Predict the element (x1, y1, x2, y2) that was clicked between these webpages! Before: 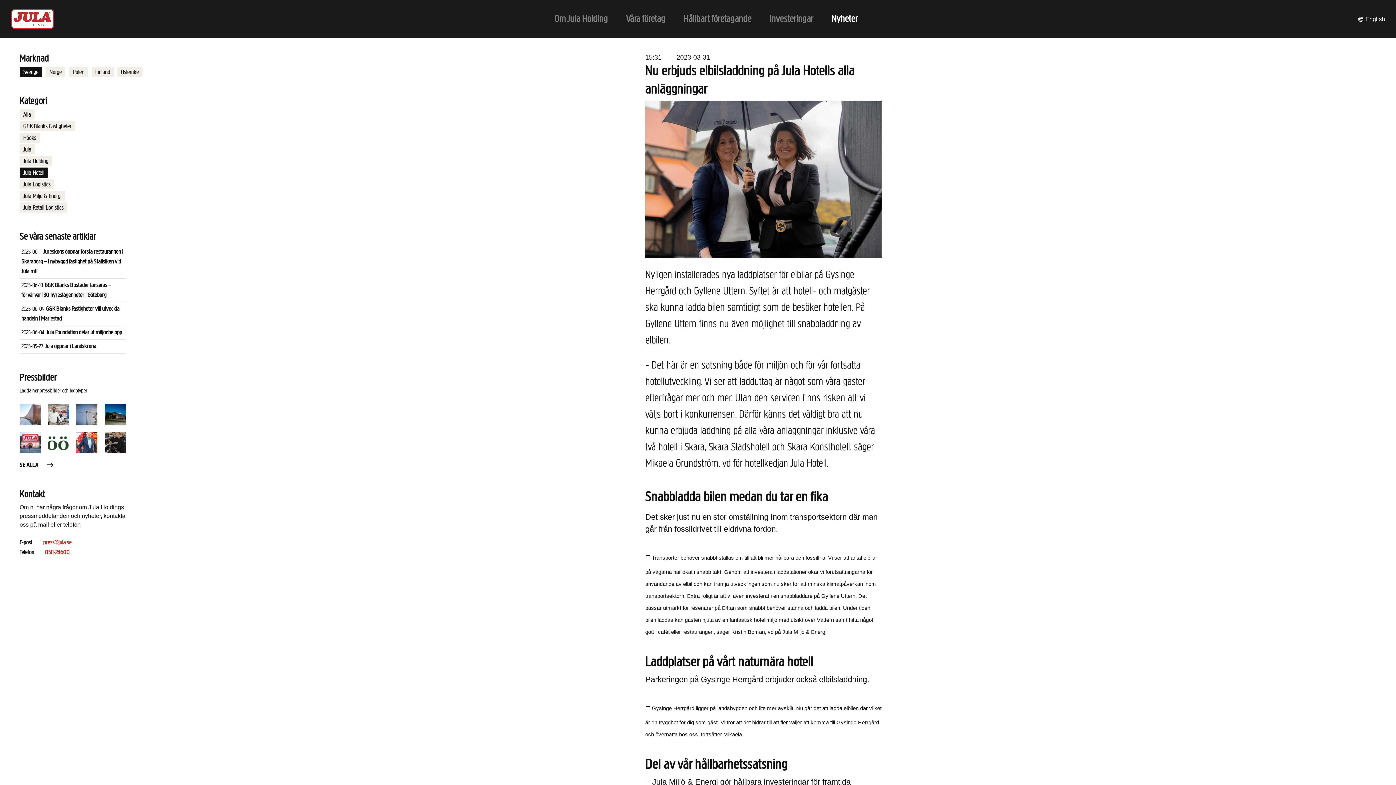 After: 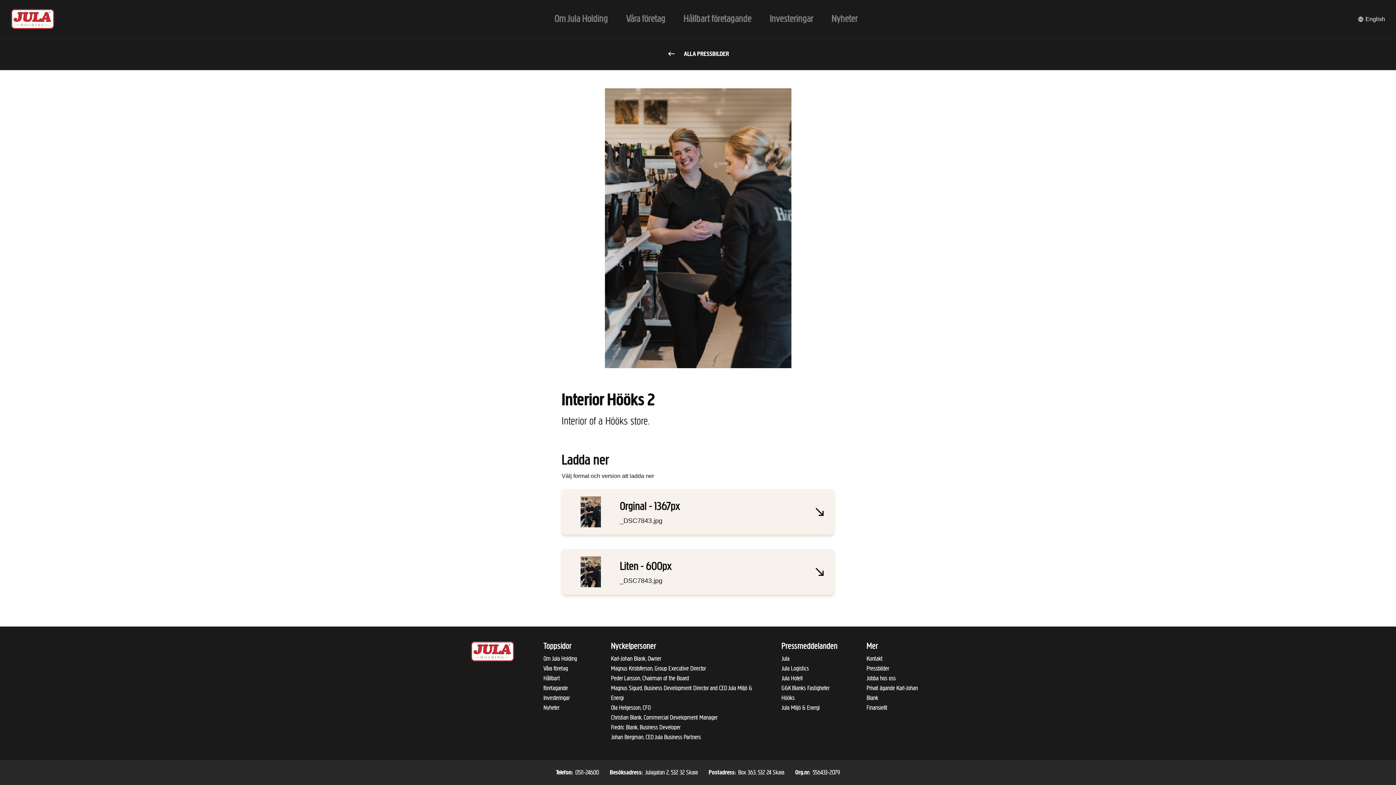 Action: bbox: (104, 432, 125, 453)